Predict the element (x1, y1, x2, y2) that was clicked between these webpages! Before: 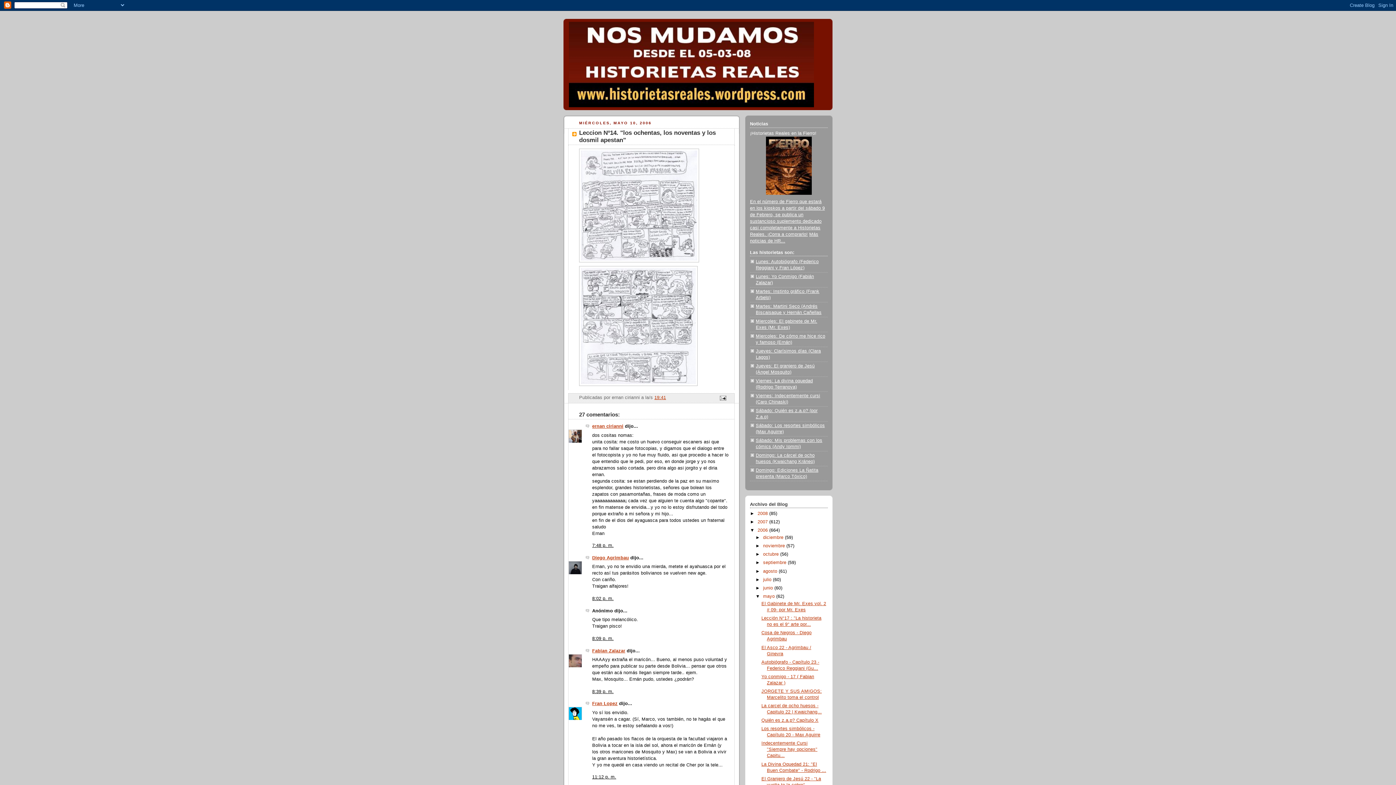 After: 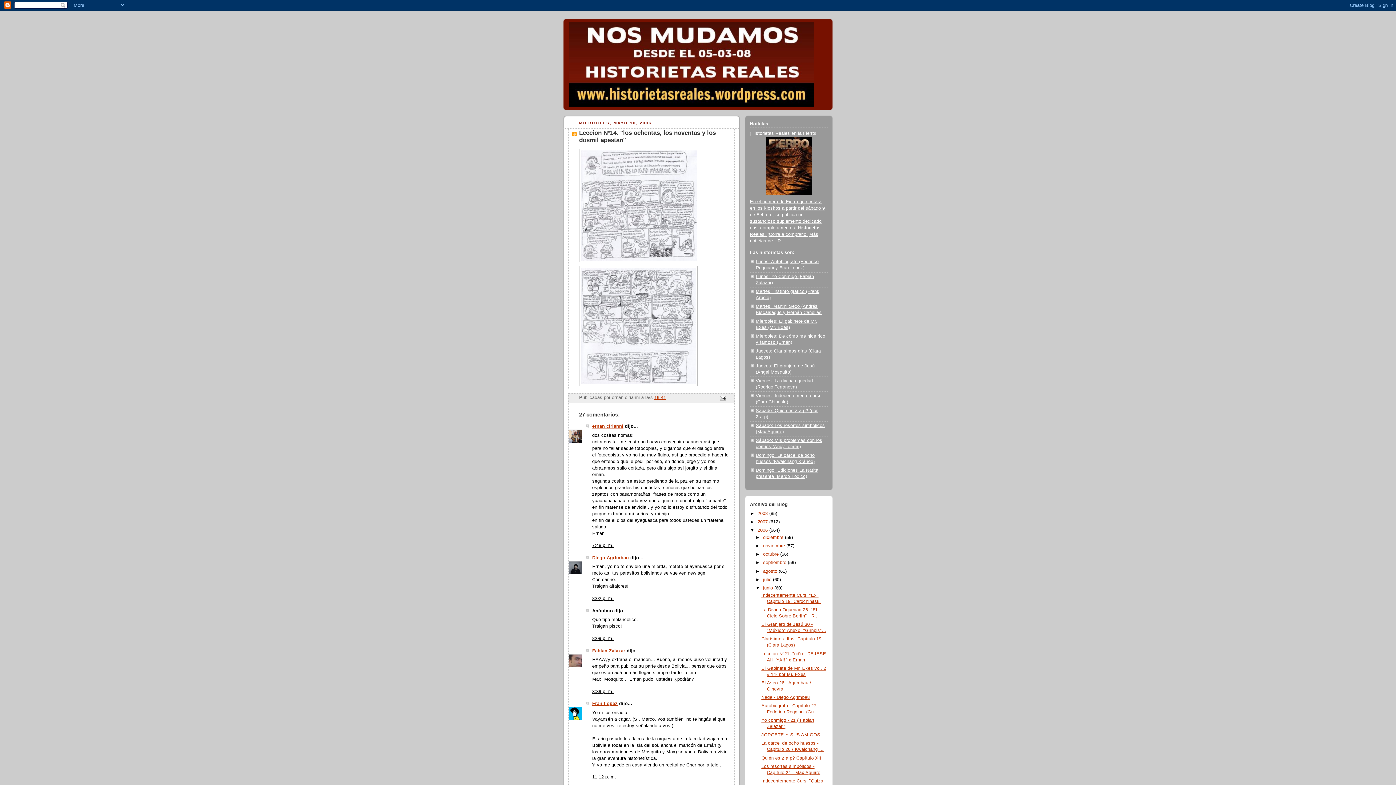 Action: label: ►   bbox: (755, 585, 763, 590)